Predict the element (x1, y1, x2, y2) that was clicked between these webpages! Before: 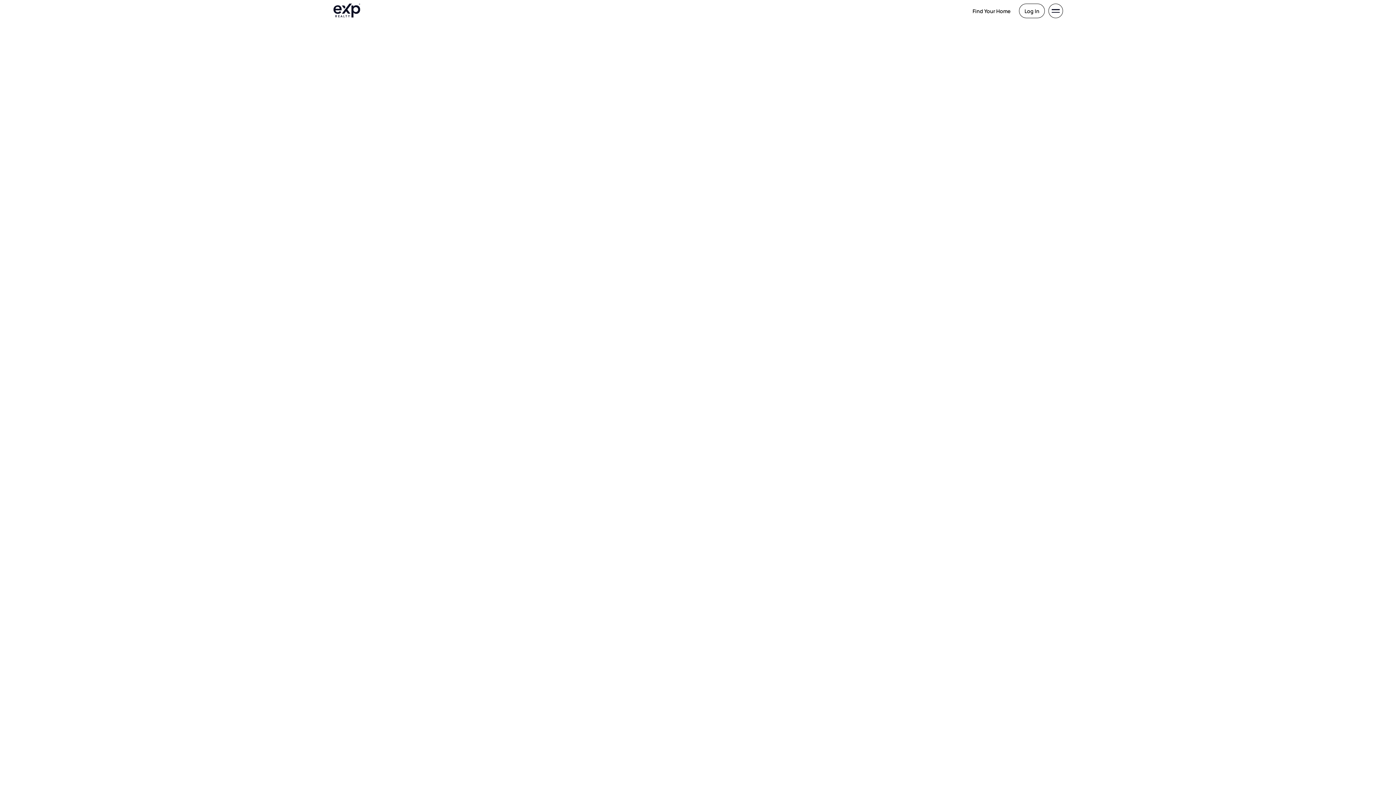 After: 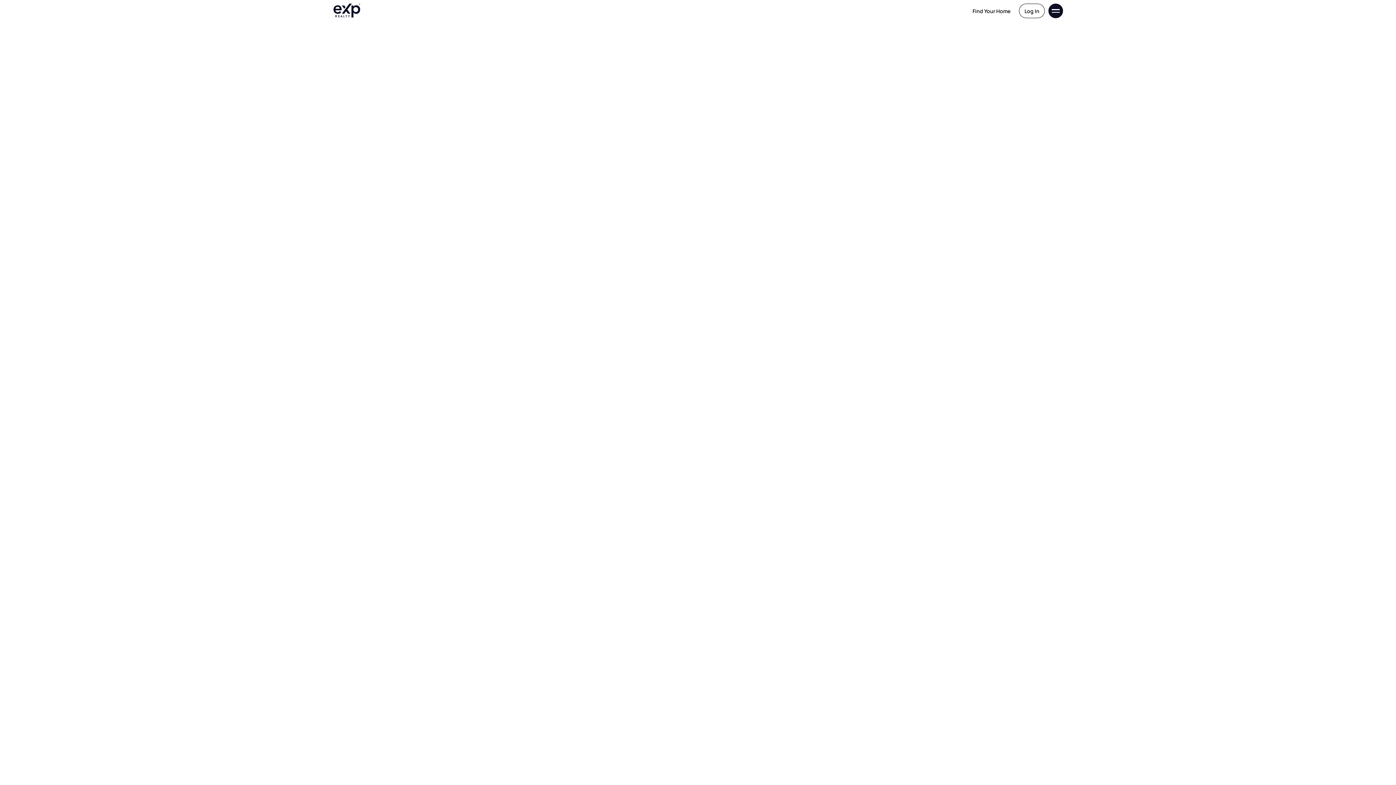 Action: bbox: (1048, 3, 1063, 18)